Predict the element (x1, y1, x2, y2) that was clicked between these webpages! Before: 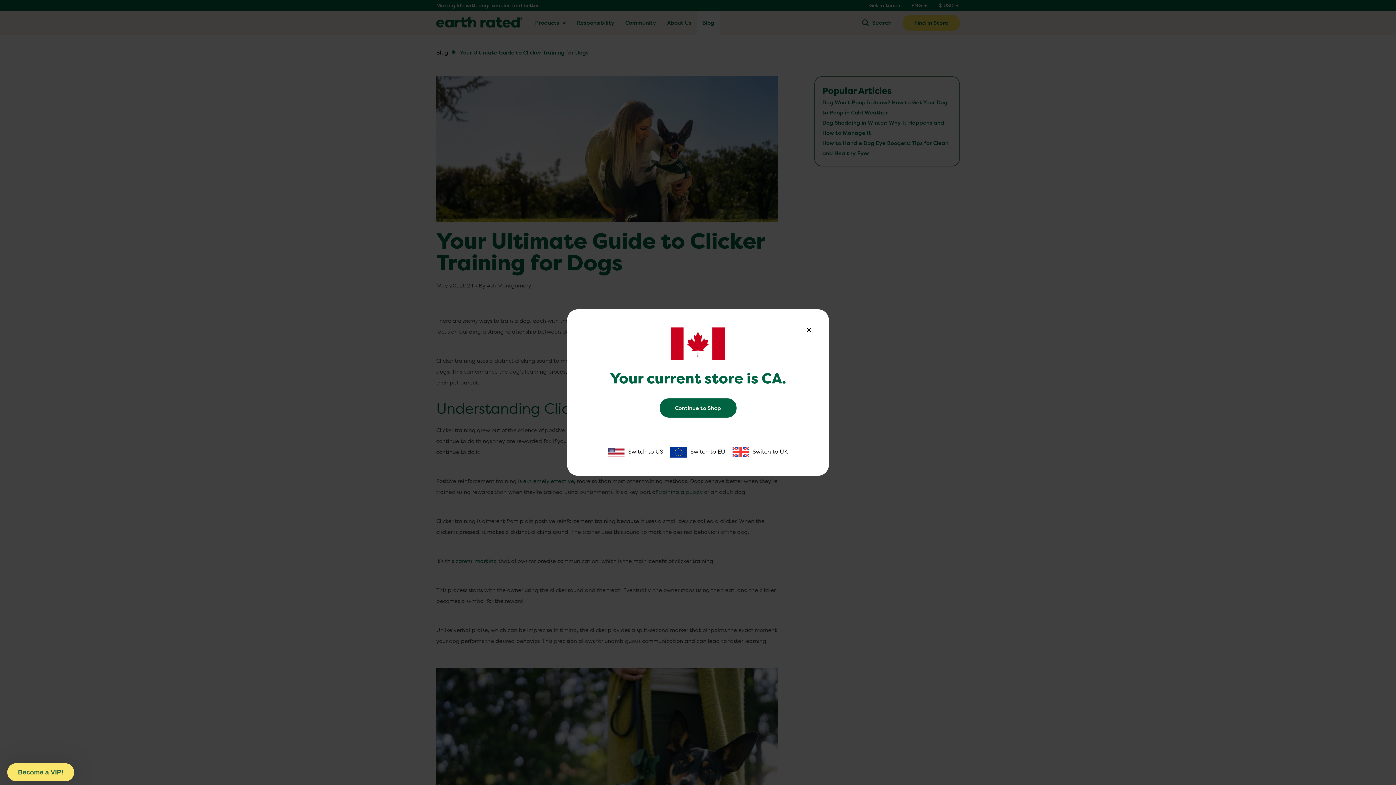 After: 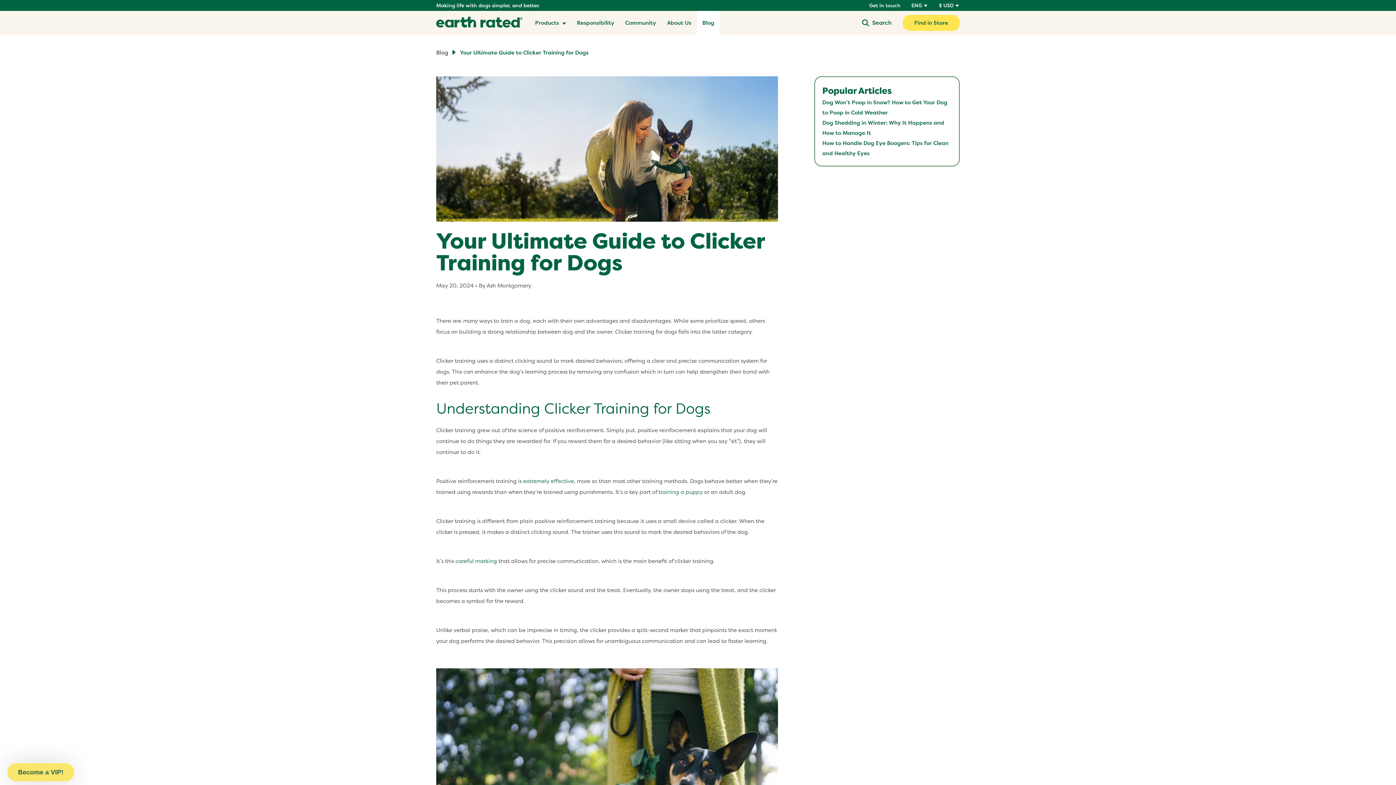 Action: label: Switch to EU bbox: (670, 446, 725, 457)